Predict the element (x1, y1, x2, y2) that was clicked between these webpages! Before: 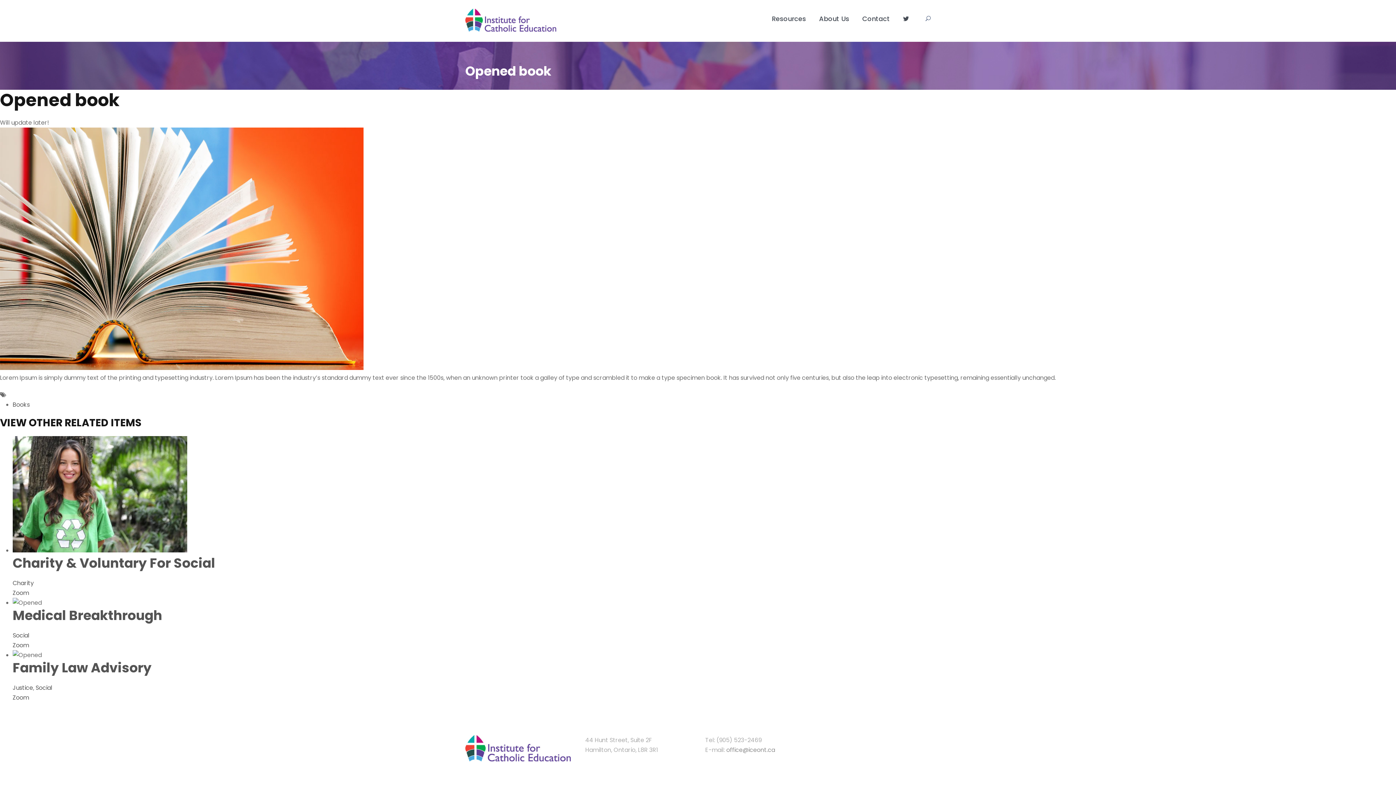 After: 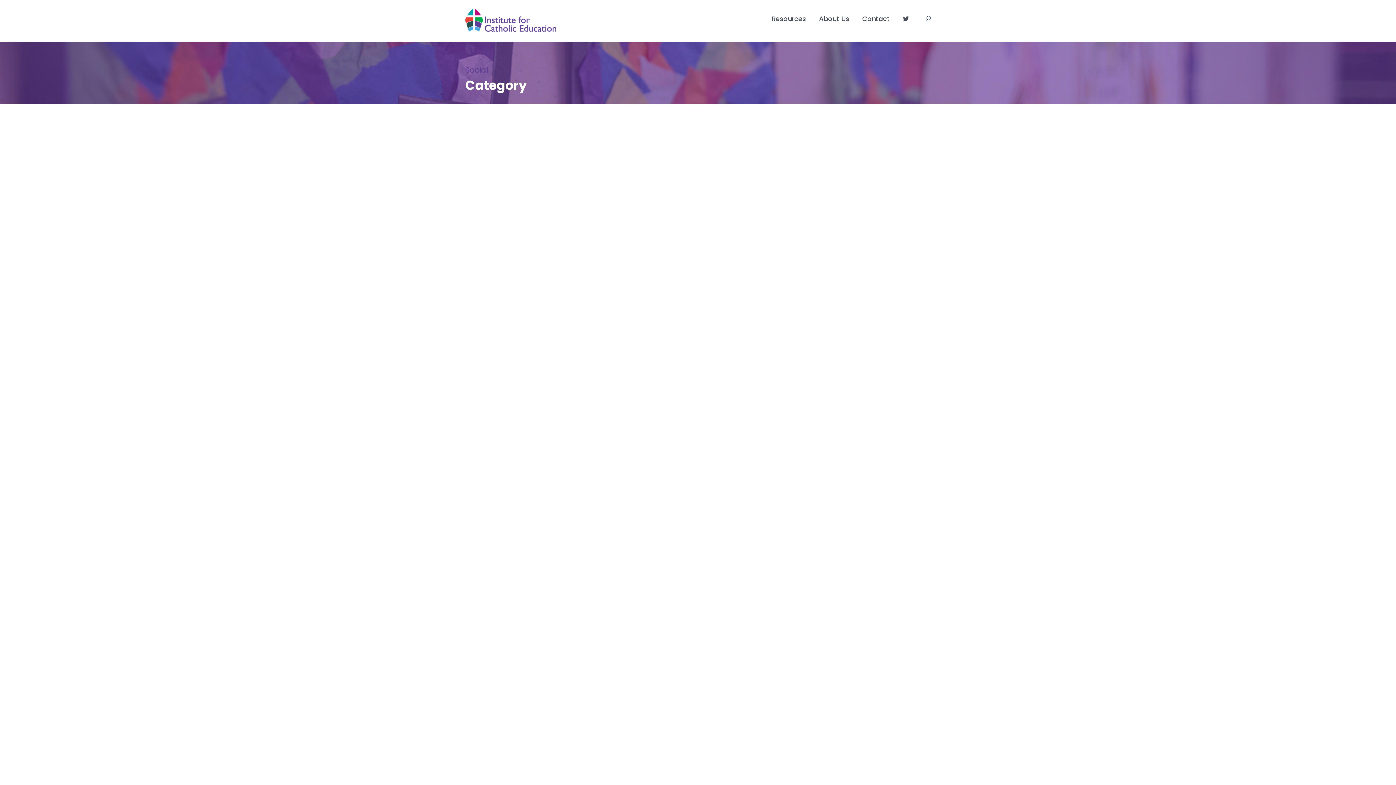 Action: bbox: (35, 683, 52, 692) label: Social